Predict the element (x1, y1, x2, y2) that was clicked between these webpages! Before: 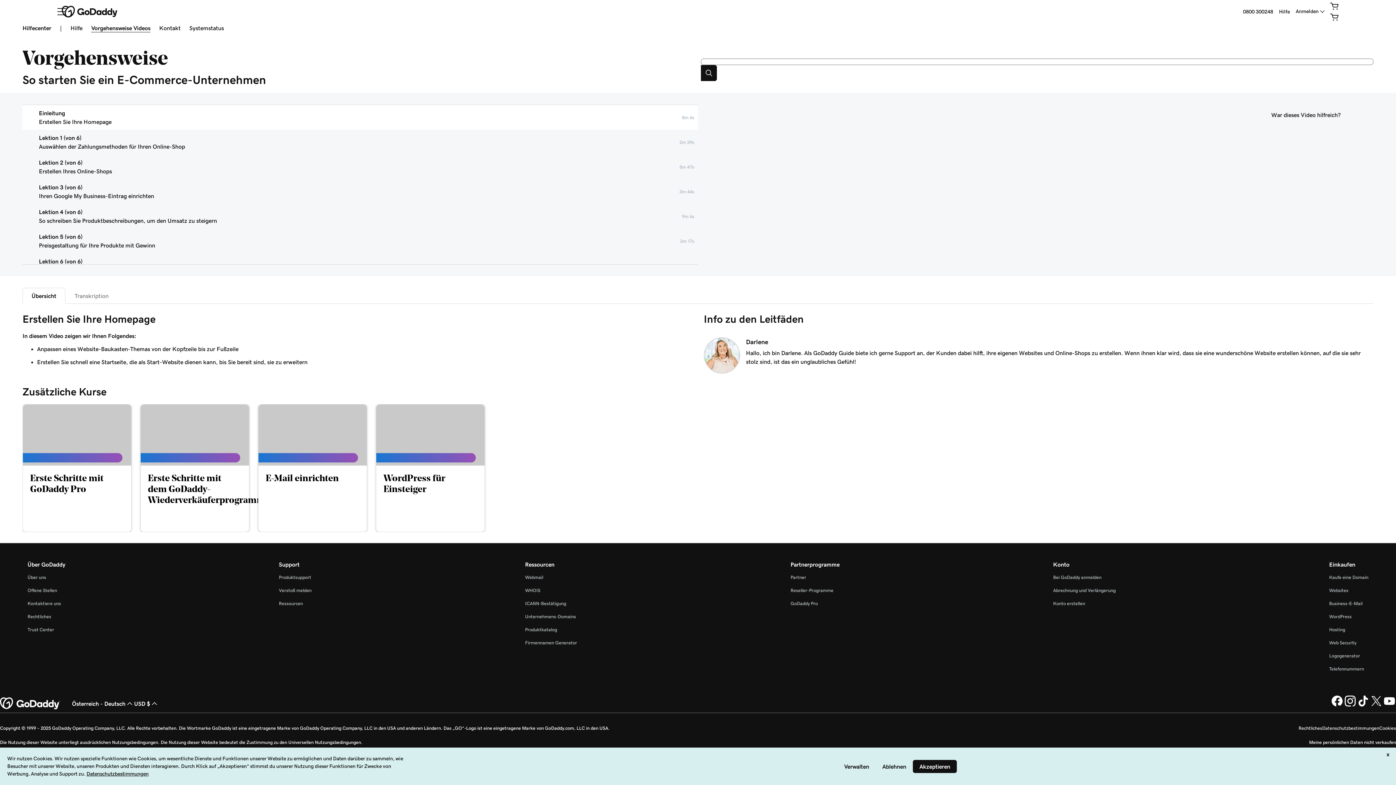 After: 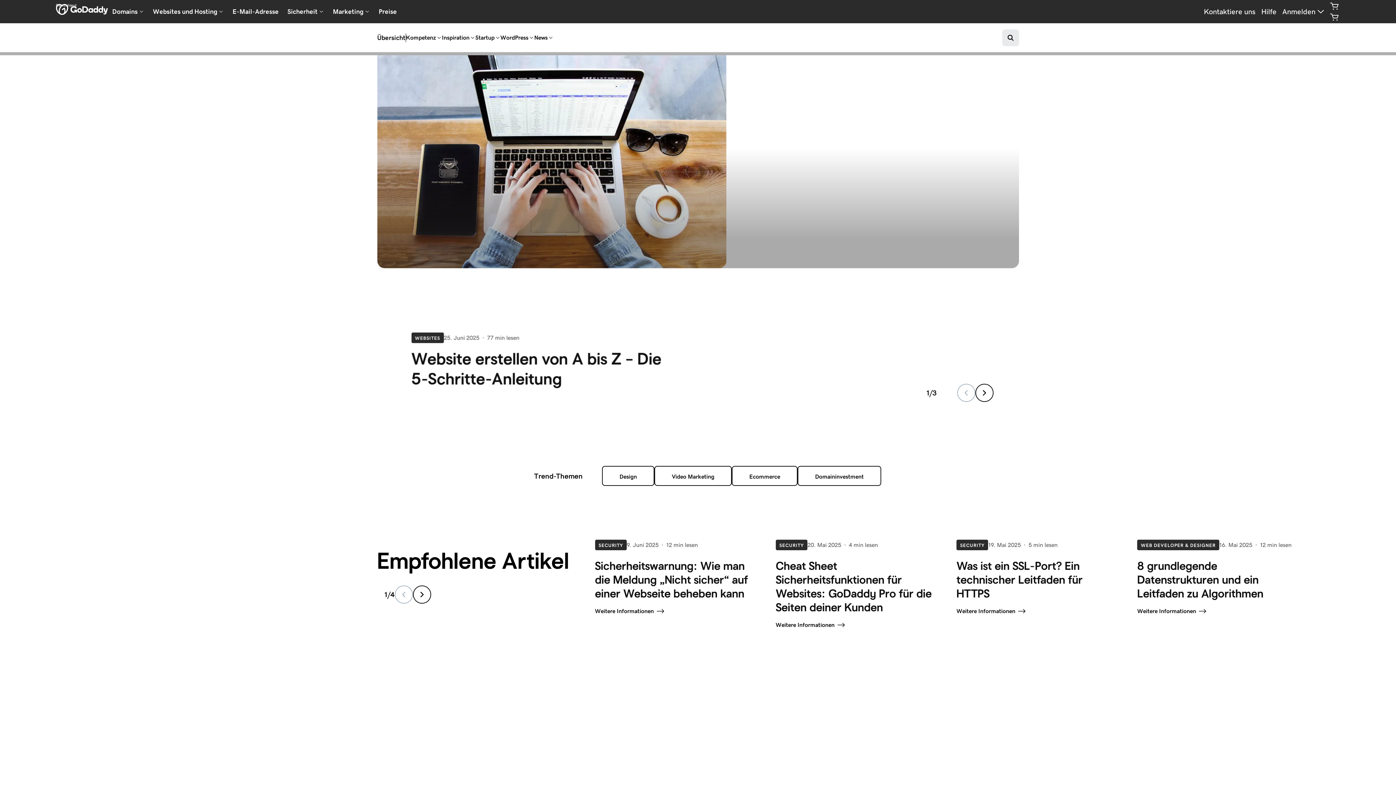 Action: label: Ressourcen bbox: (278, 601, 302, 606)